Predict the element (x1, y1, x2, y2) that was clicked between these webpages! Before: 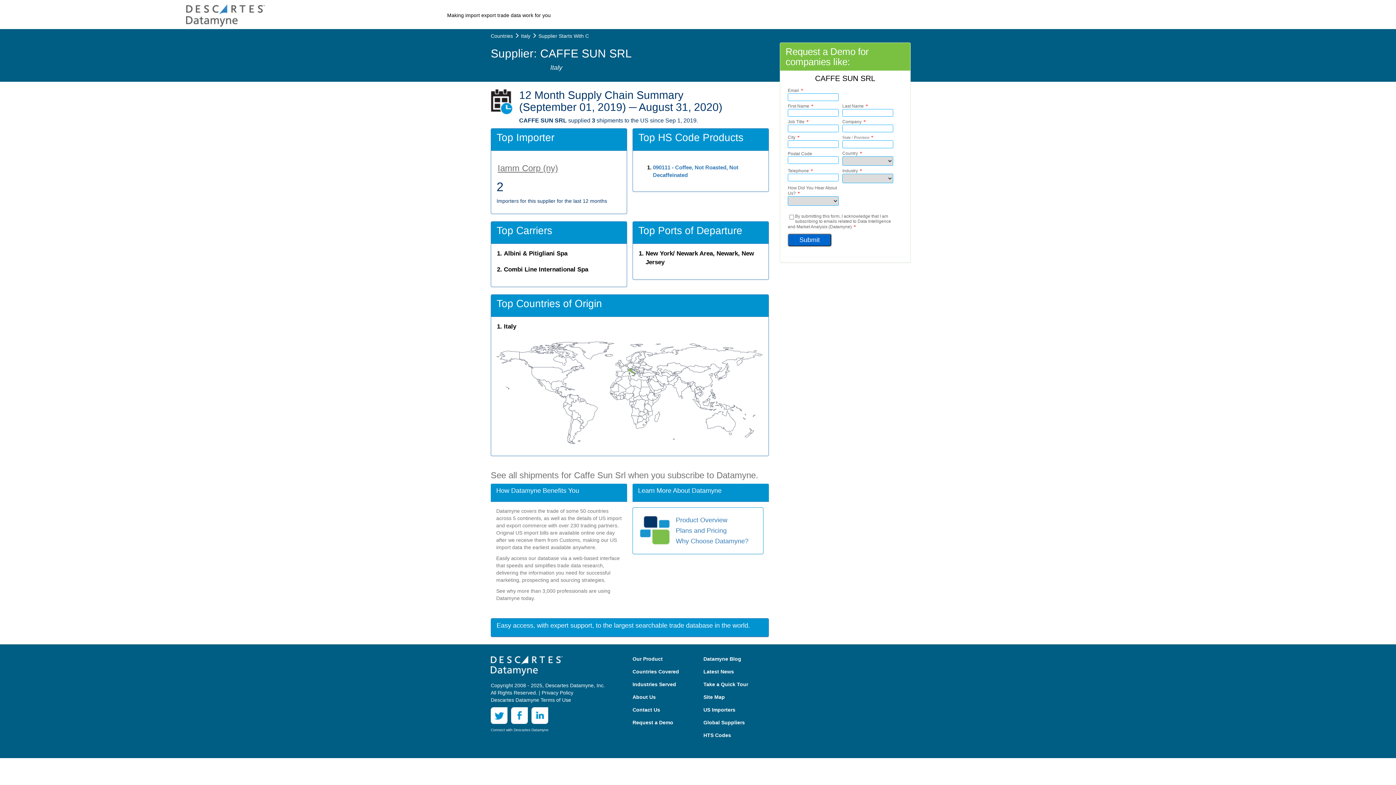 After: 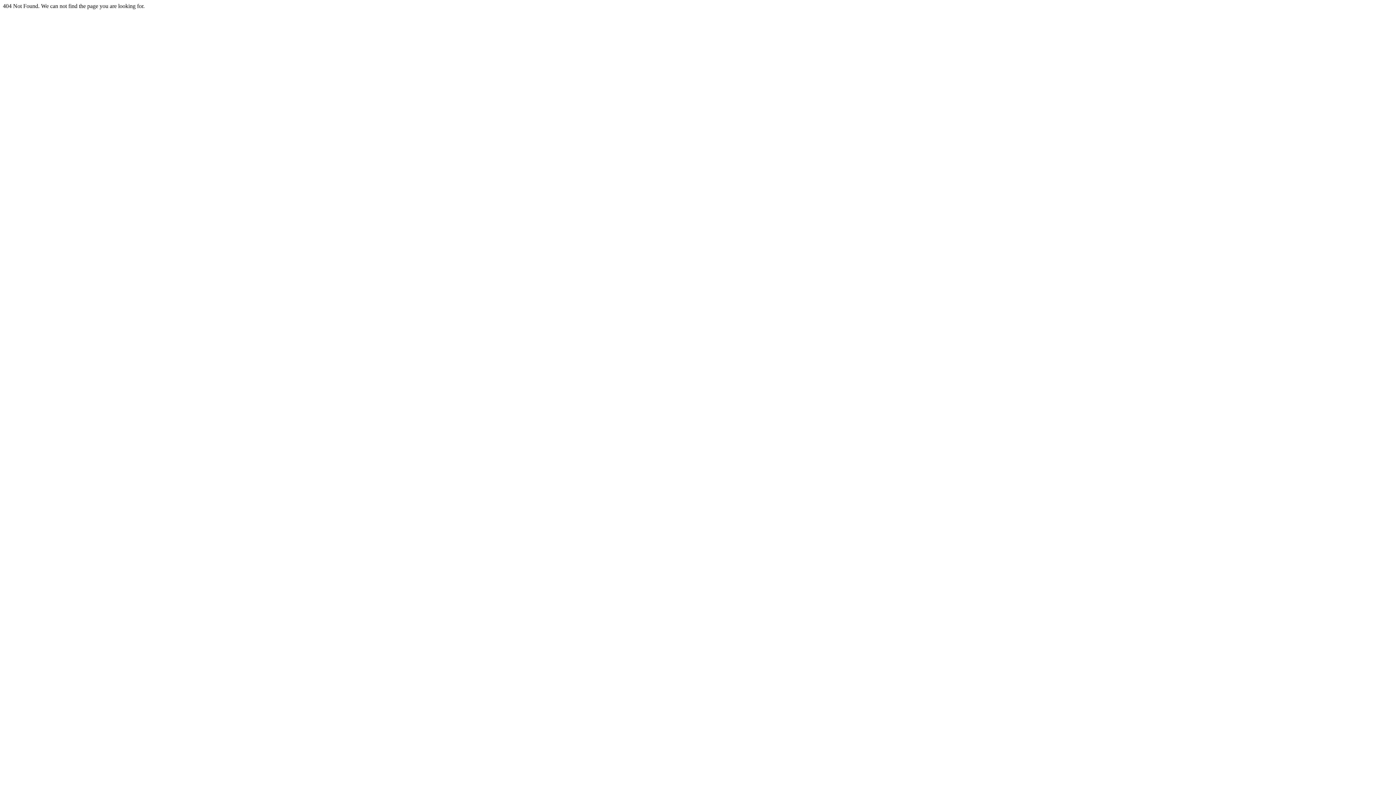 Action: bbox: (632, 681, 692, 693) label: Industries Served